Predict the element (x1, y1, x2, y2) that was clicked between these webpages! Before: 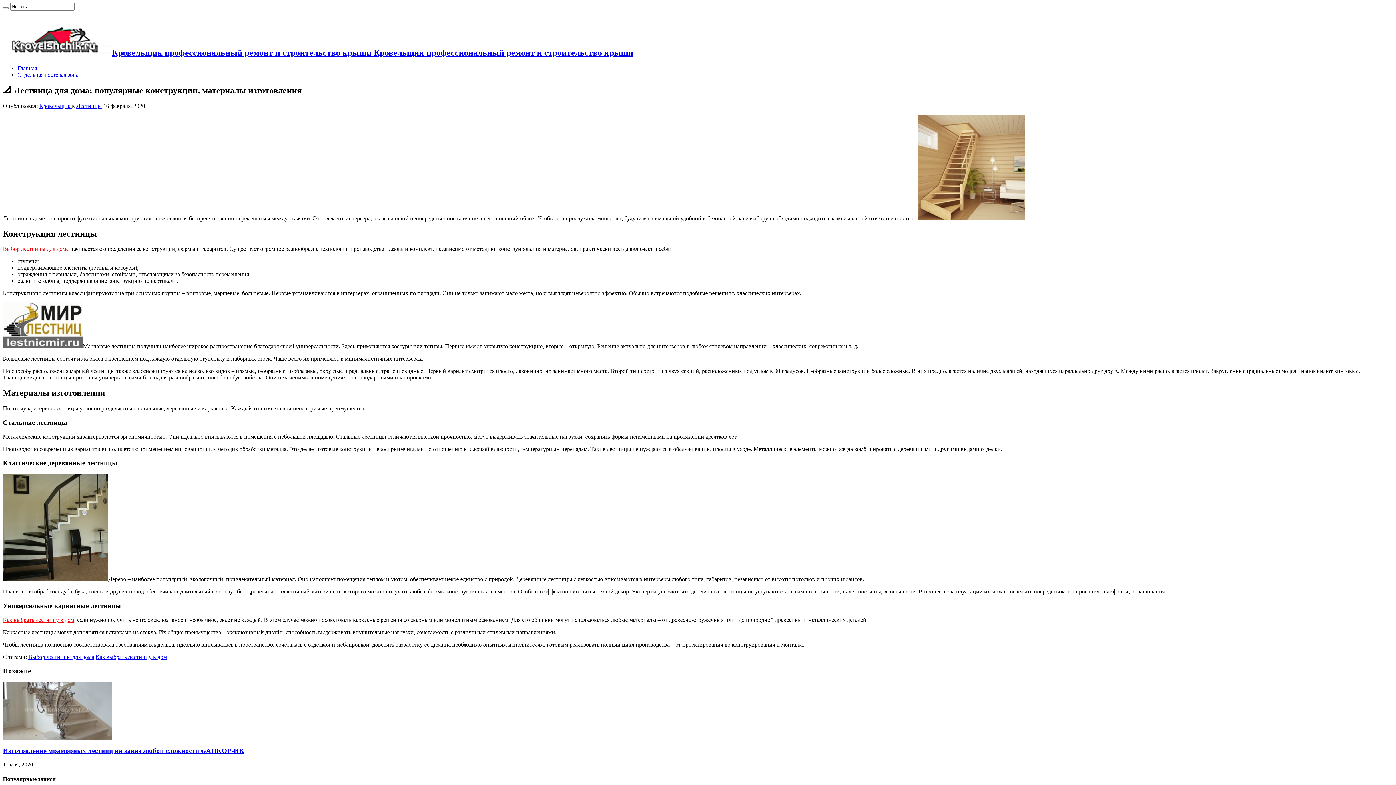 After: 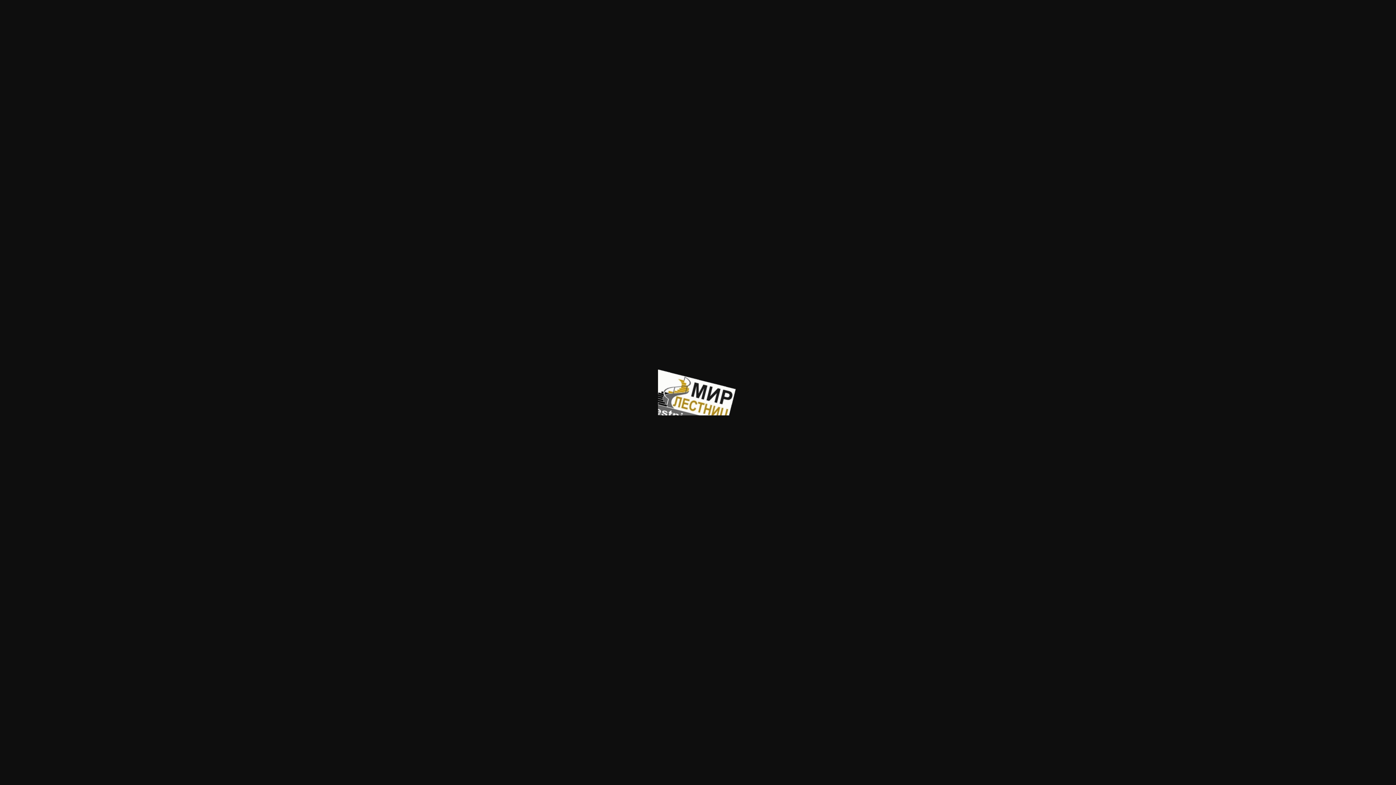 Action: bbox: (2, 343, 82, 349)